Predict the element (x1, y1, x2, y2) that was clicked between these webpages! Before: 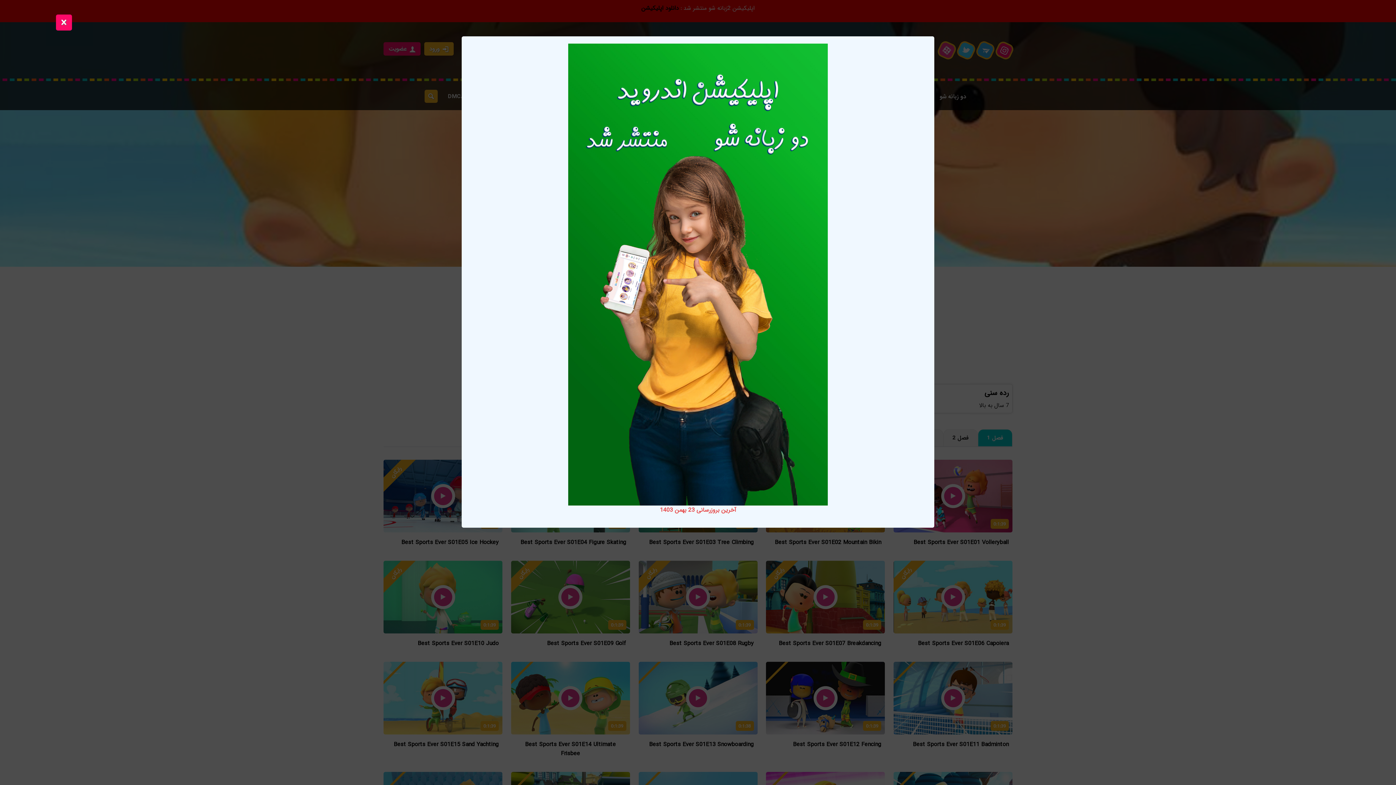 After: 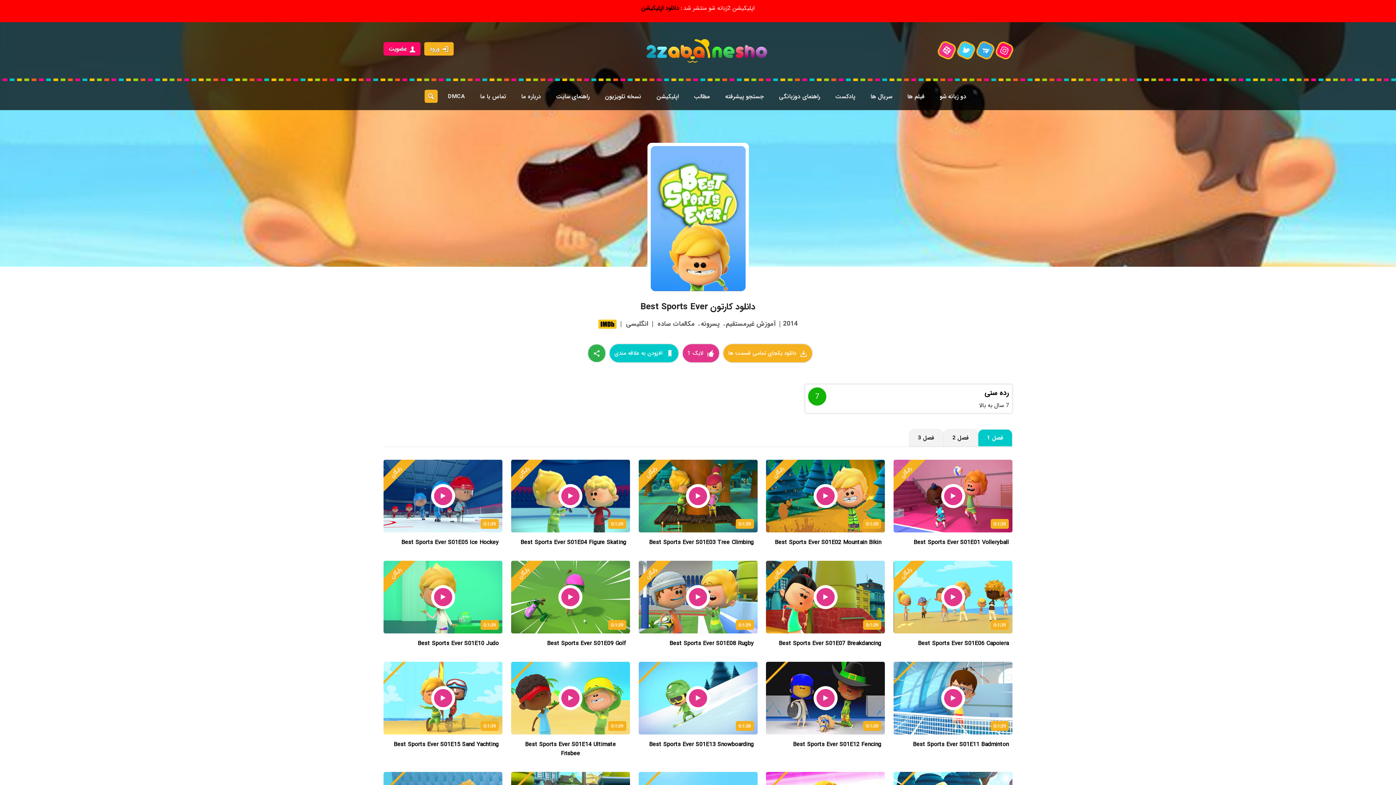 Action: bbox: (55, 14, 71, 30)